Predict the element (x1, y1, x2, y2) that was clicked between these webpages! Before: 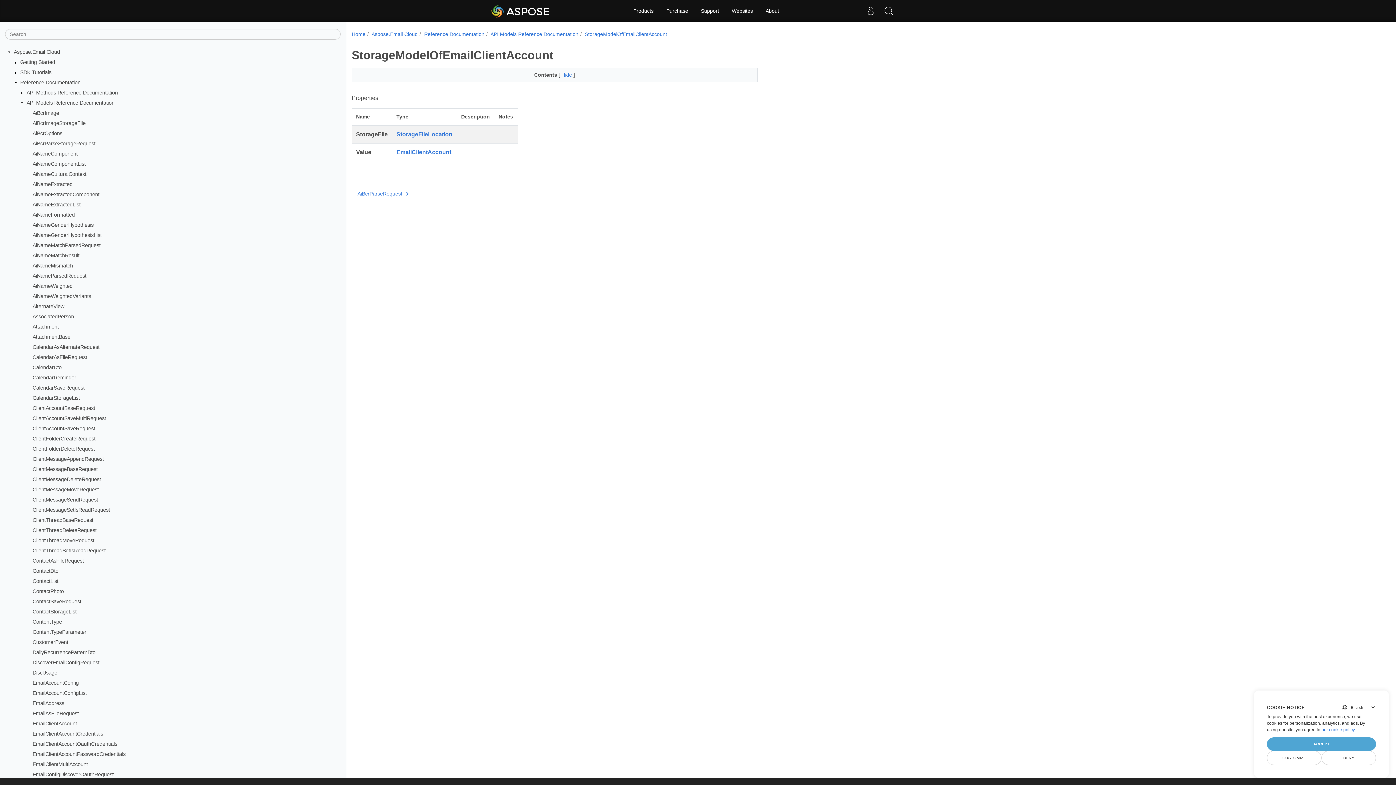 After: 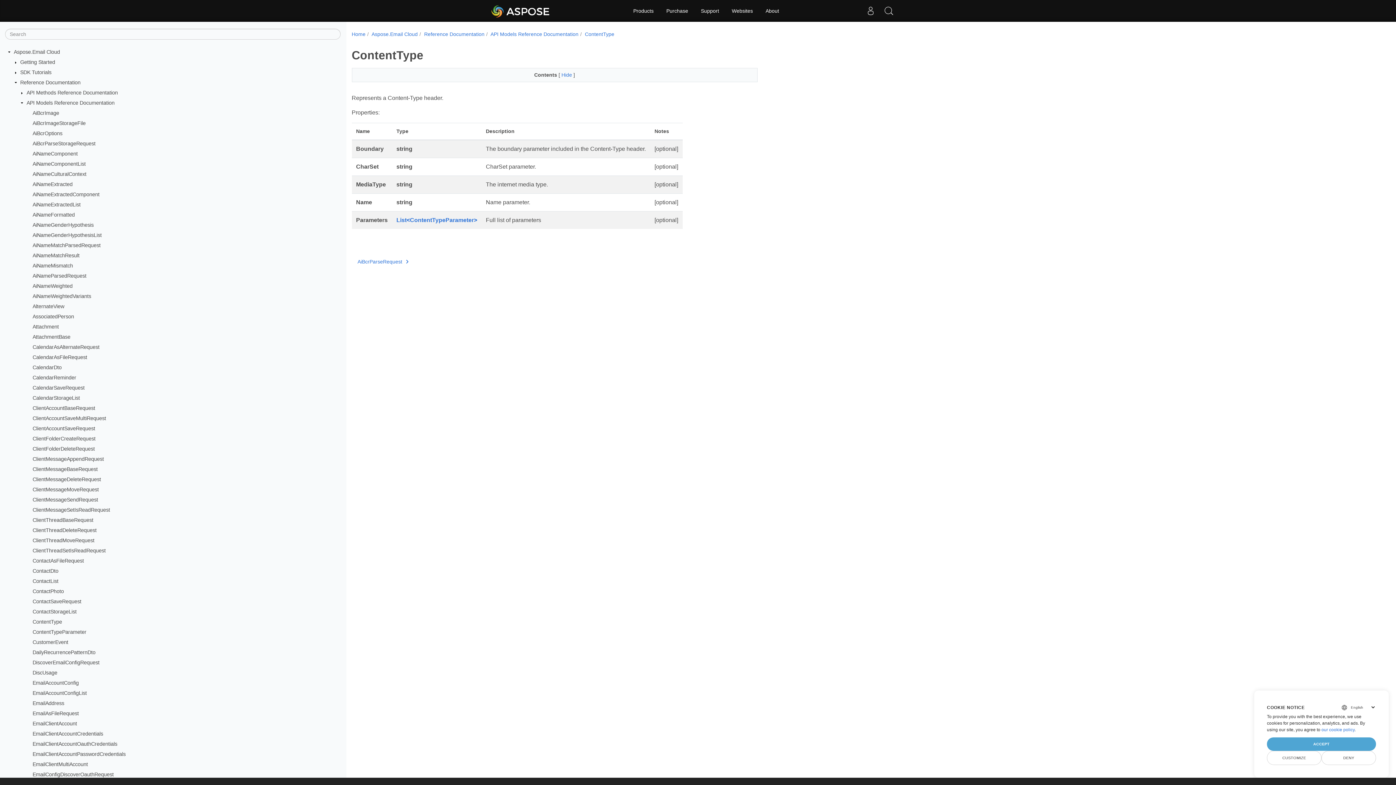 Action: label: ContentType bbox: (32, 619, 62, 625)